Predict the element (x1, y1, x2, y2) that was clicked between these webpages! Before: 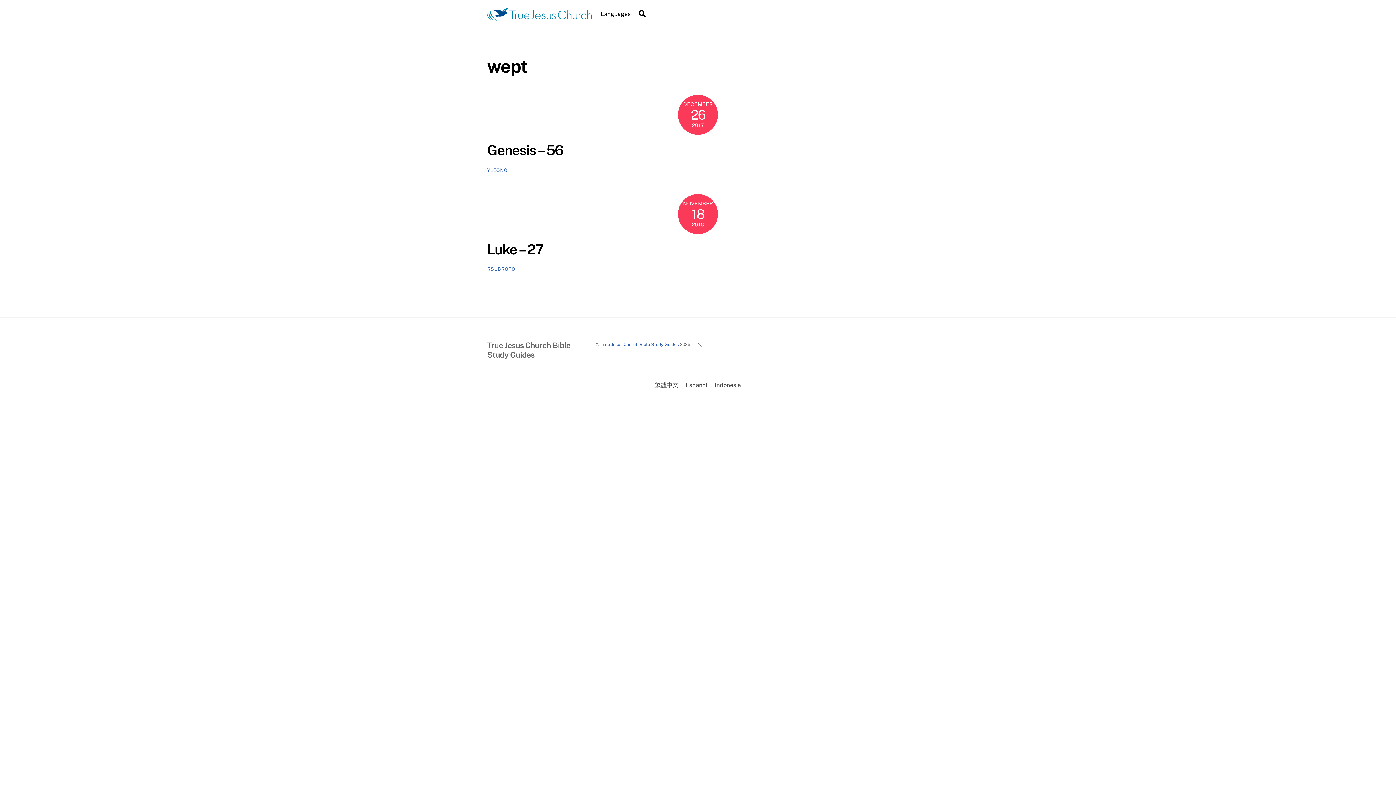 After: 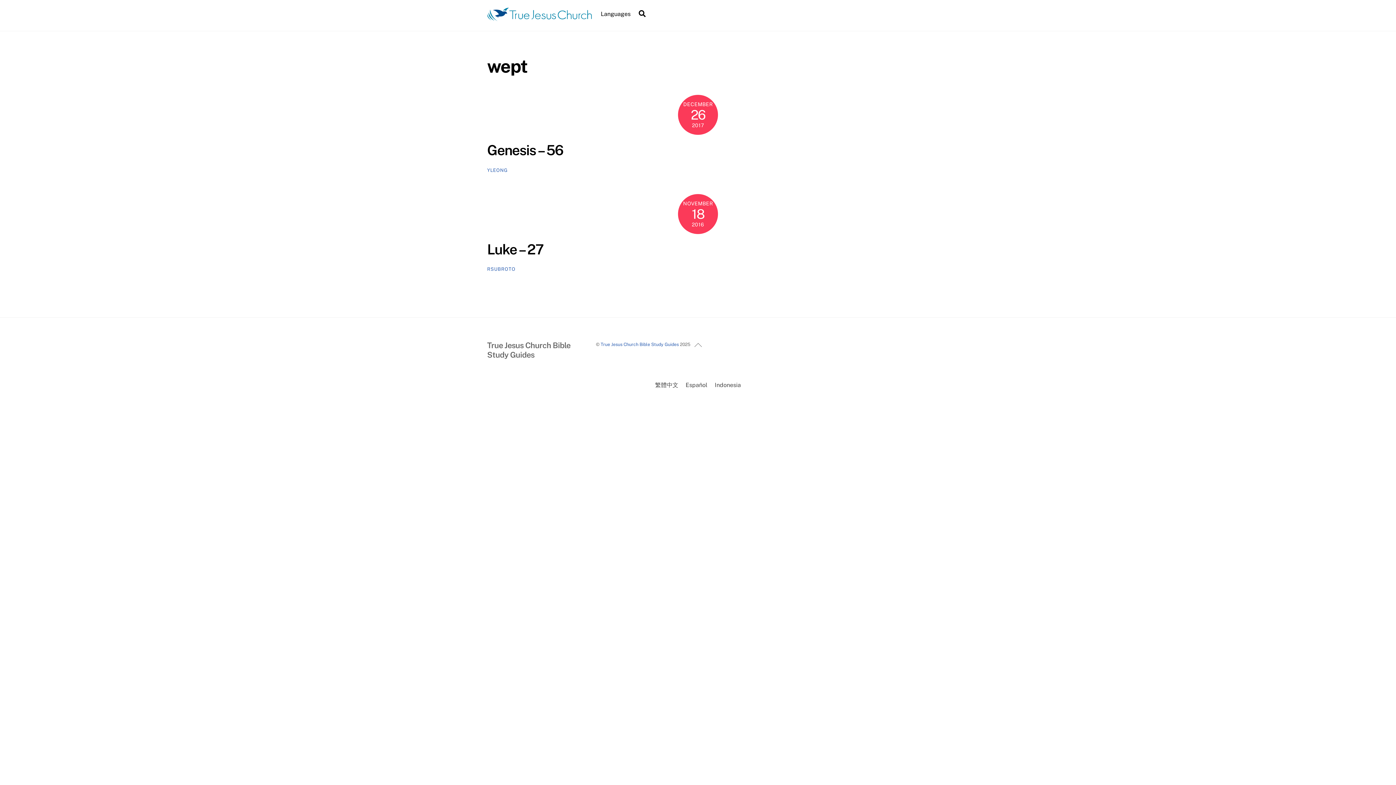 Action: bbox: (682, 380, 711, 390) label: Español